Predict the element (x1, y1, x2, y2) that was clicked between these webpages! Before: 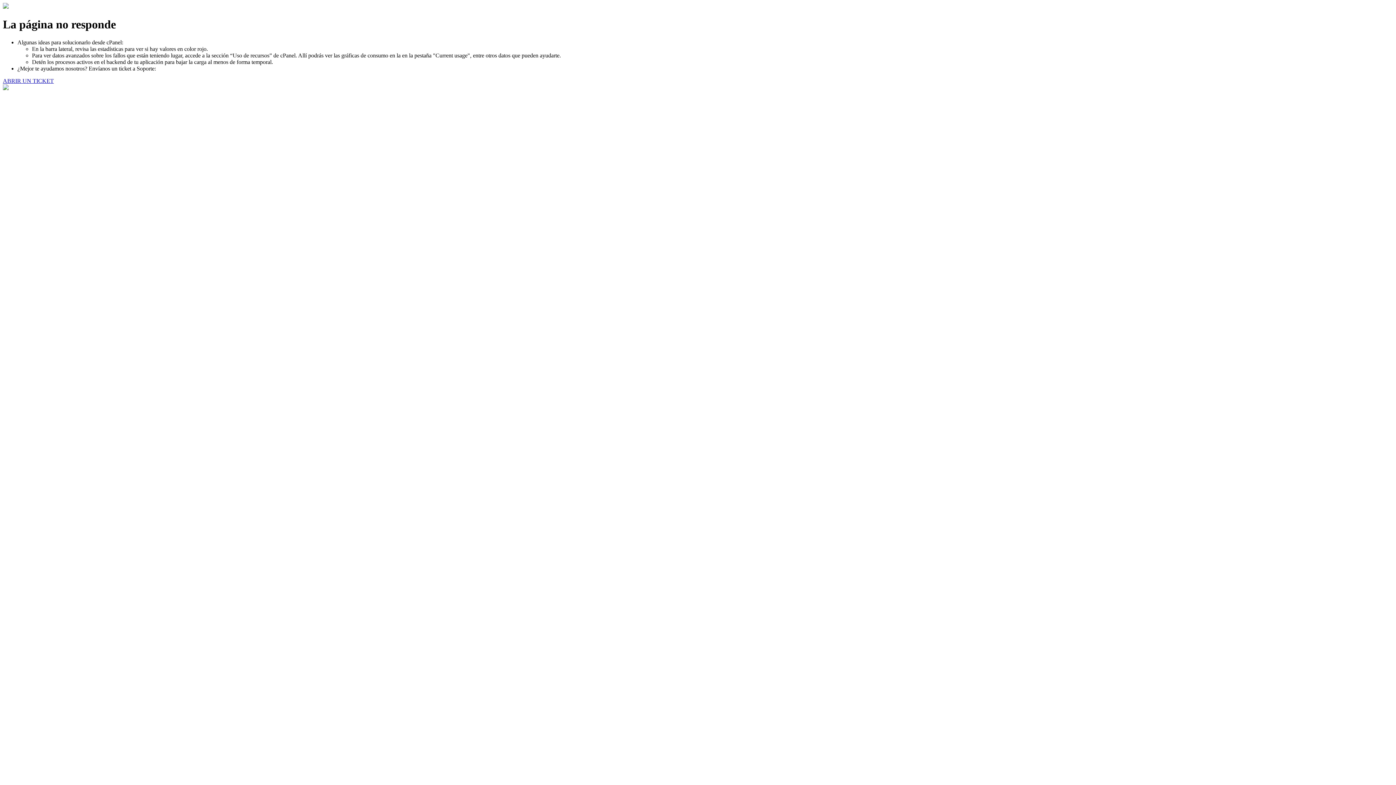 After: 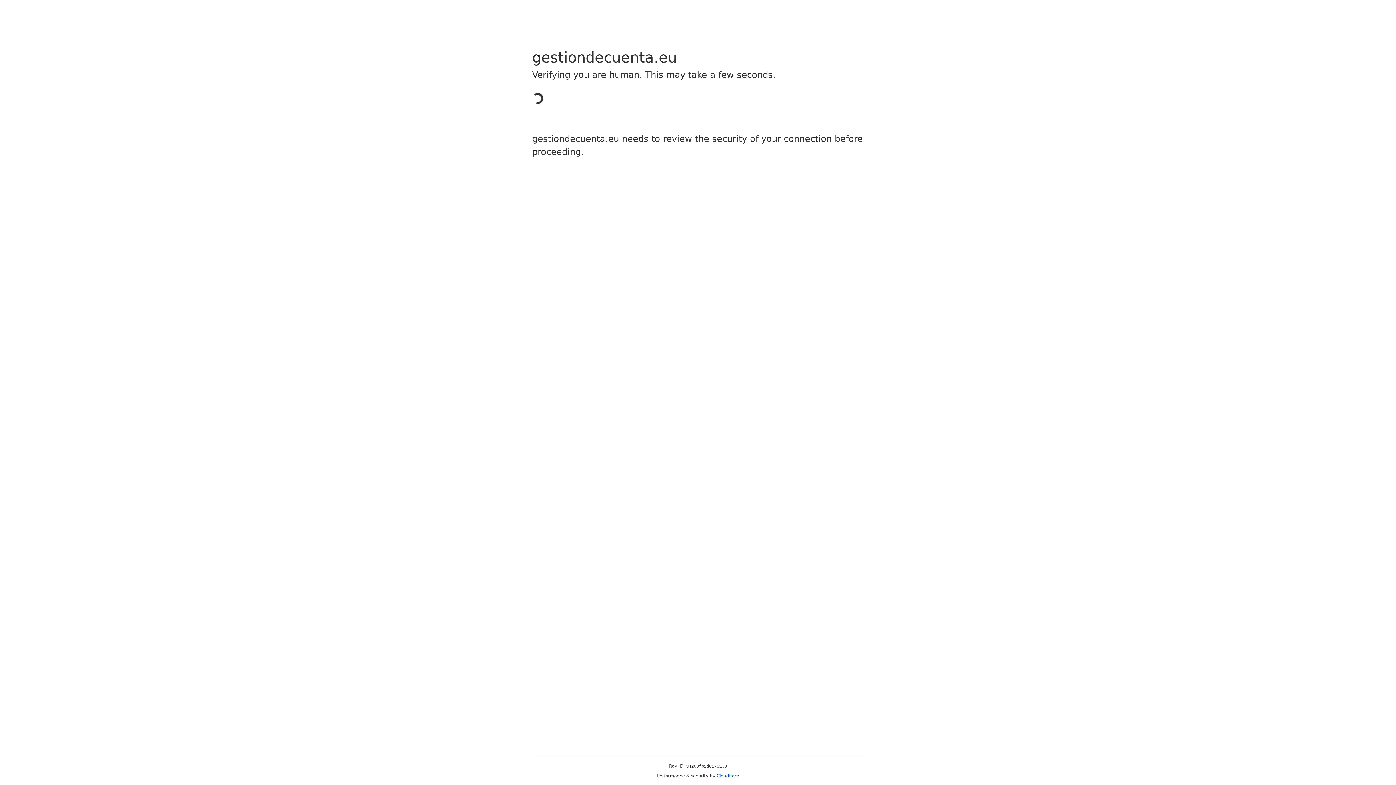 Action: label: ABRIR UN TICKET bbox: (2, 77, 53, 83)